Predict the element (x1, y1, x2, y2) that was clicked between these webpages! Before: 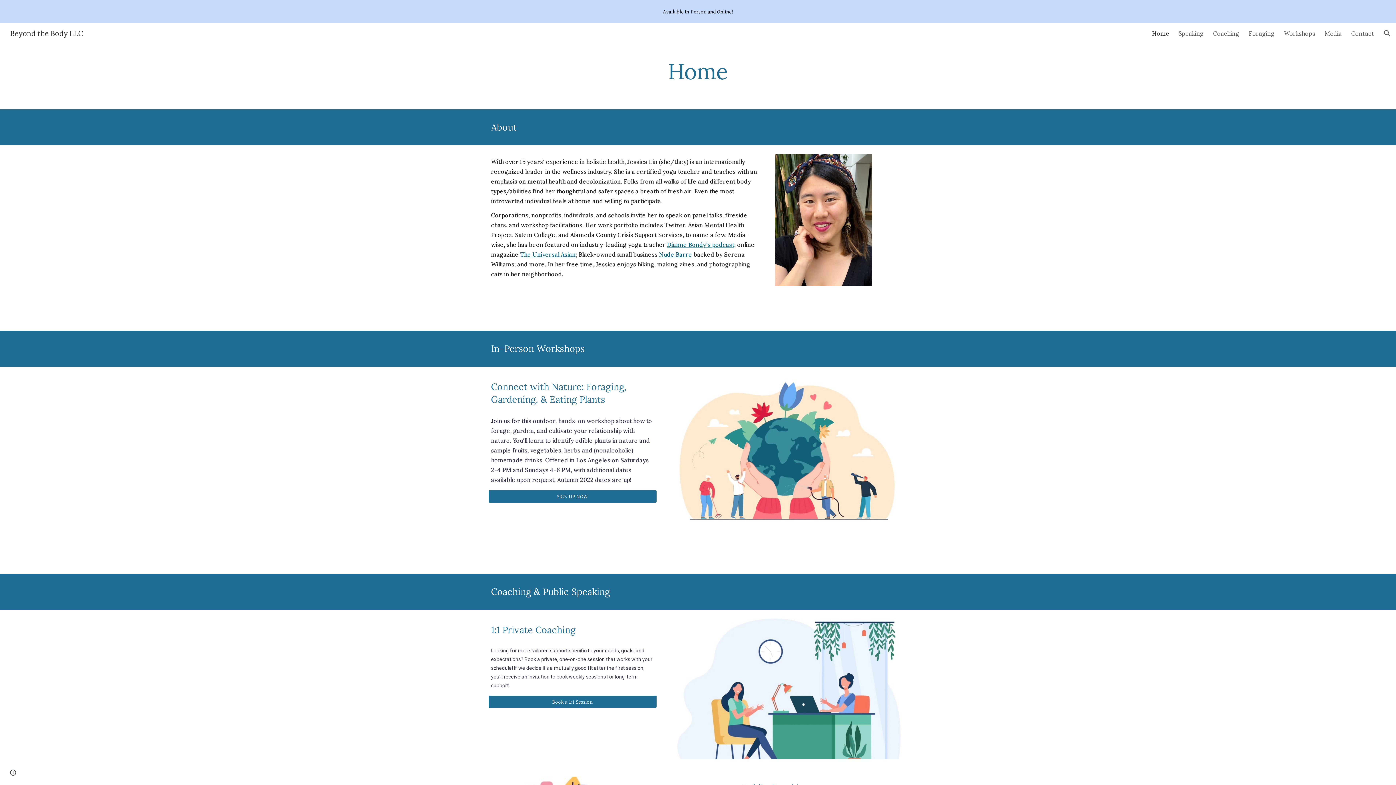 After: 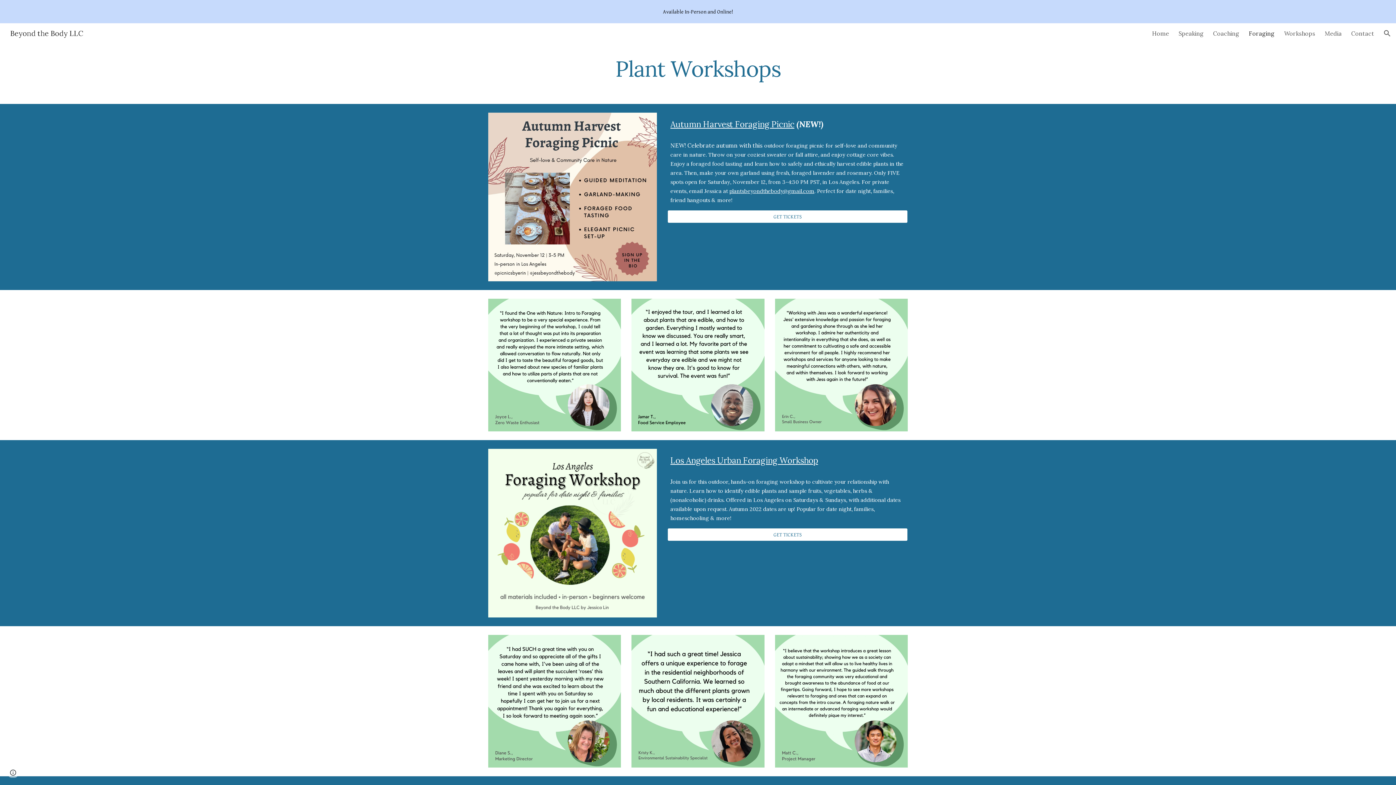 Action: label: Foraging bbox: (1249, 29, 1274, 37)